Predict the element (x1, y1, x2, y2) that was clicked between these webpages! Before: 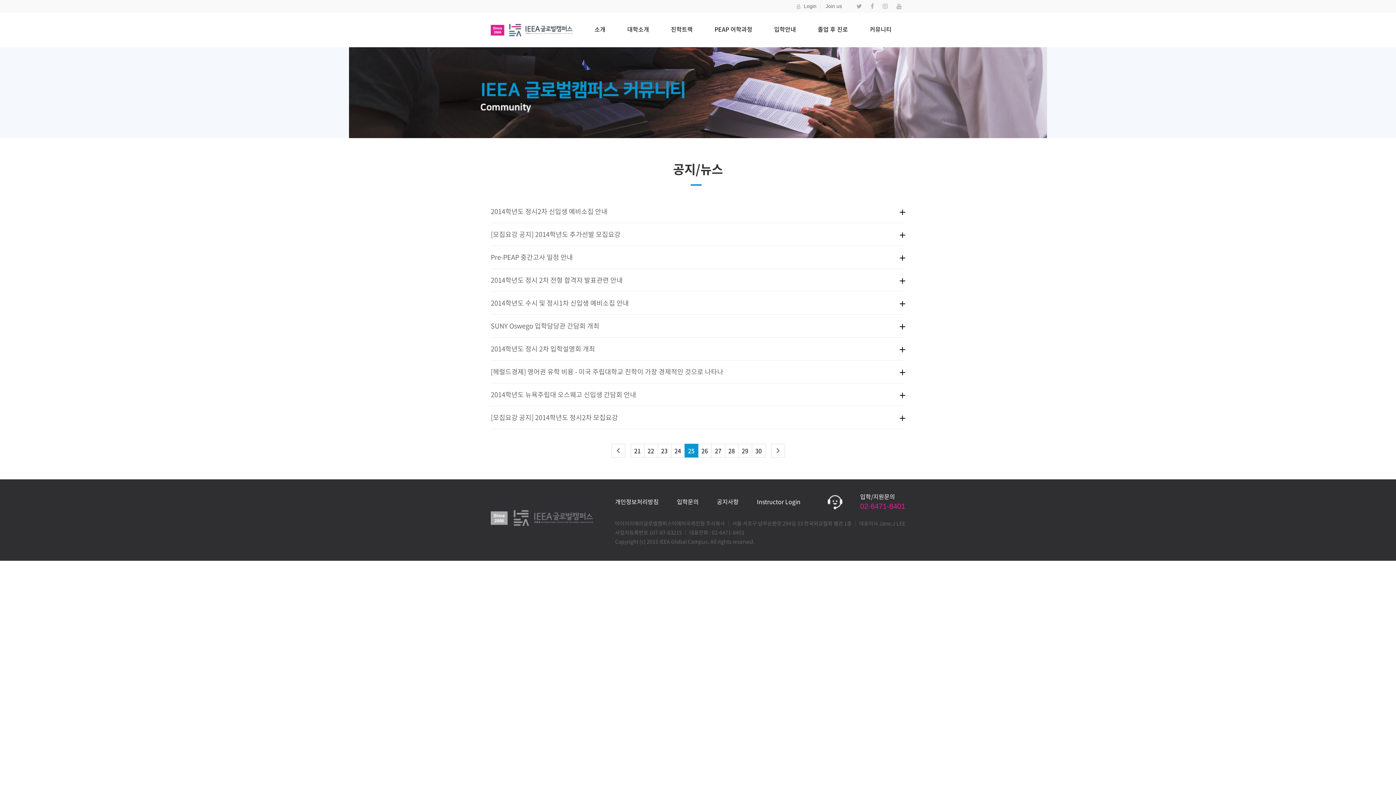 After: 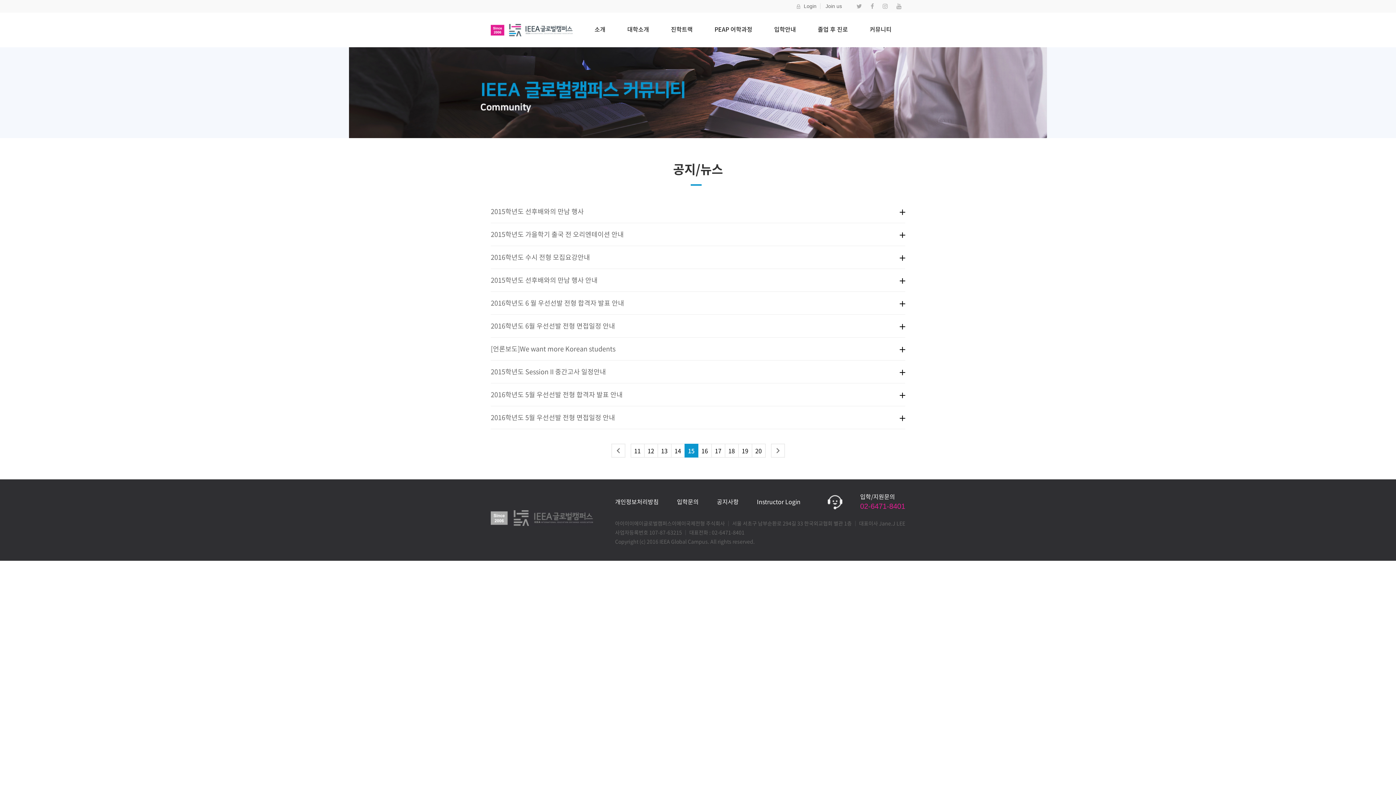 Action: label: 이전 bbox: (611, 444, 625, 457)